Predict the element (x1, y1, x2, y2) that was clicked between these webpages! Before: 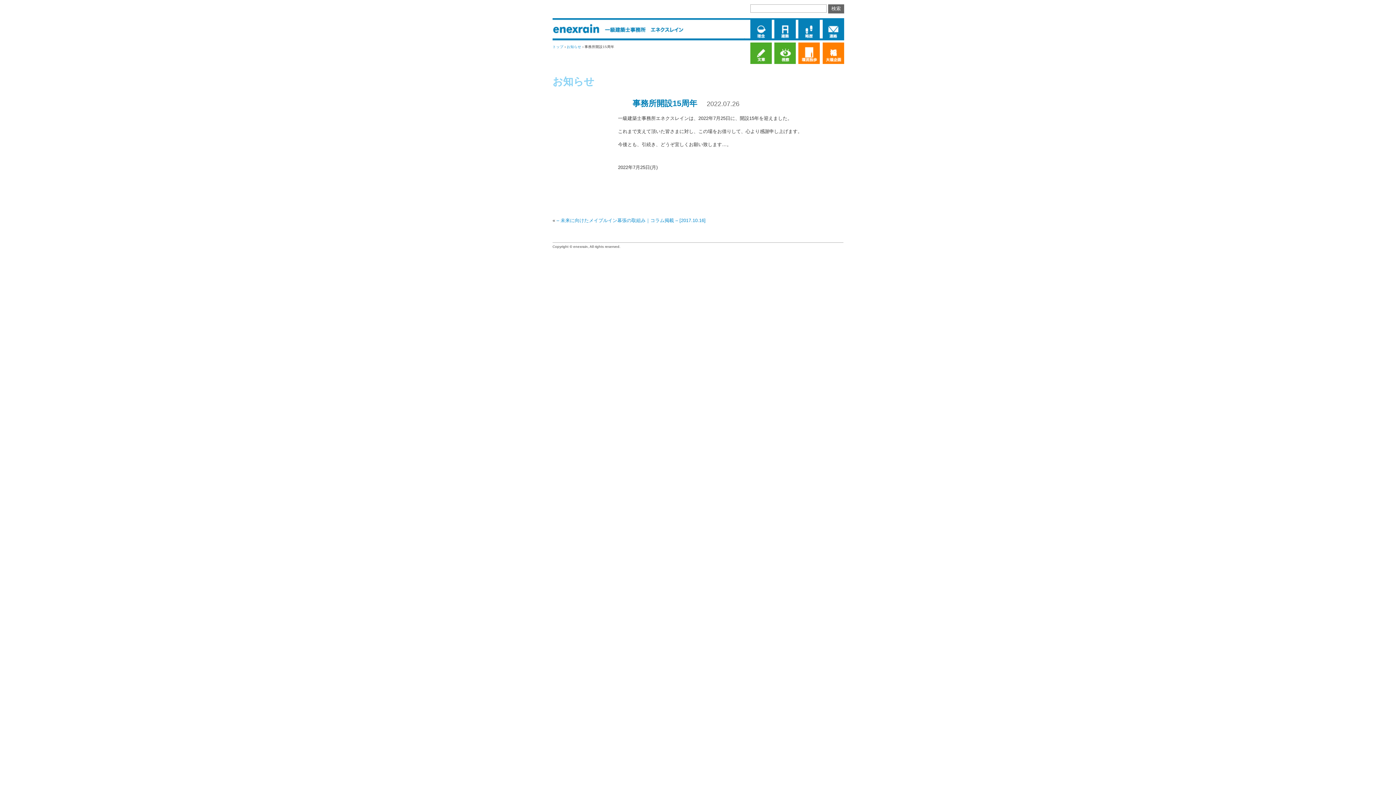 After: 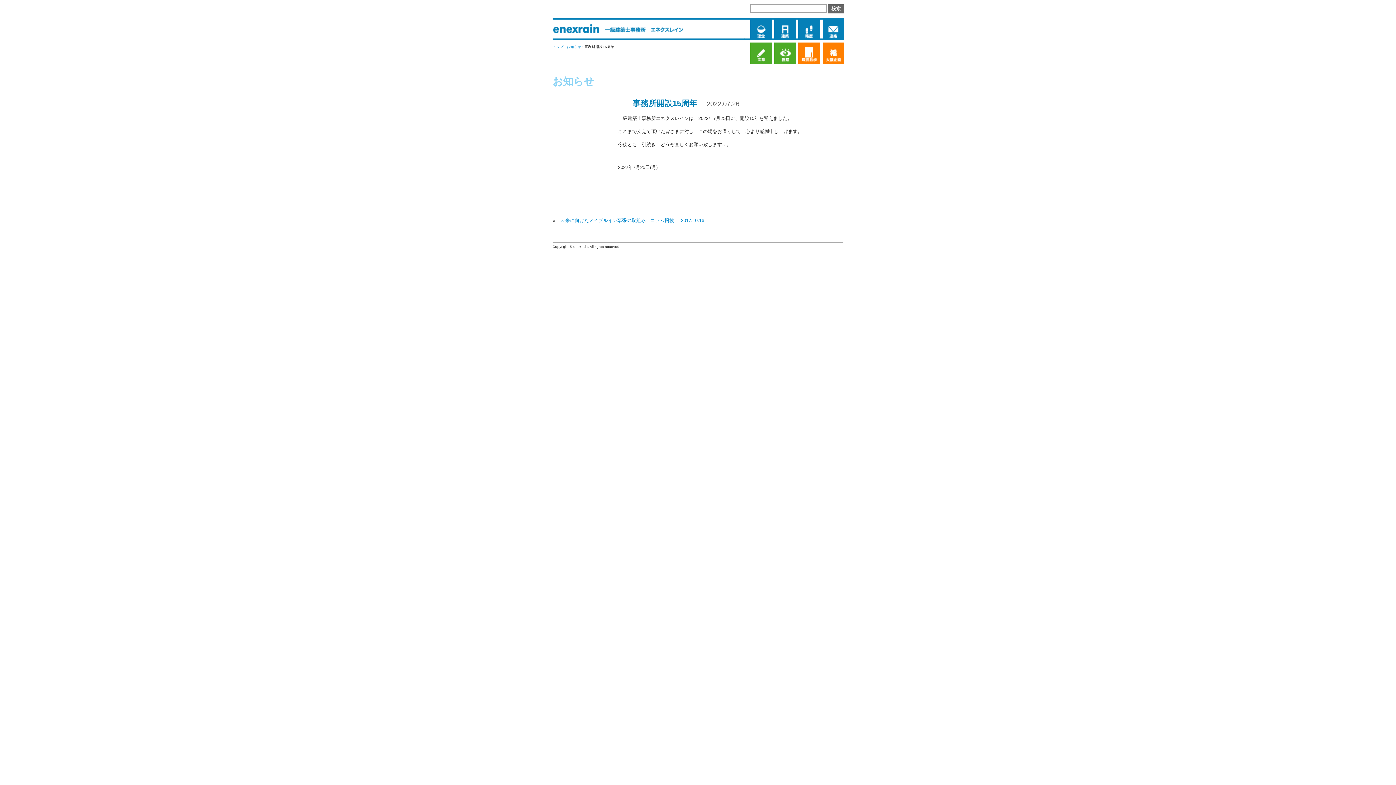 Action: label: 事務所開設15周年 bbox: (632, 98, 697, 108)